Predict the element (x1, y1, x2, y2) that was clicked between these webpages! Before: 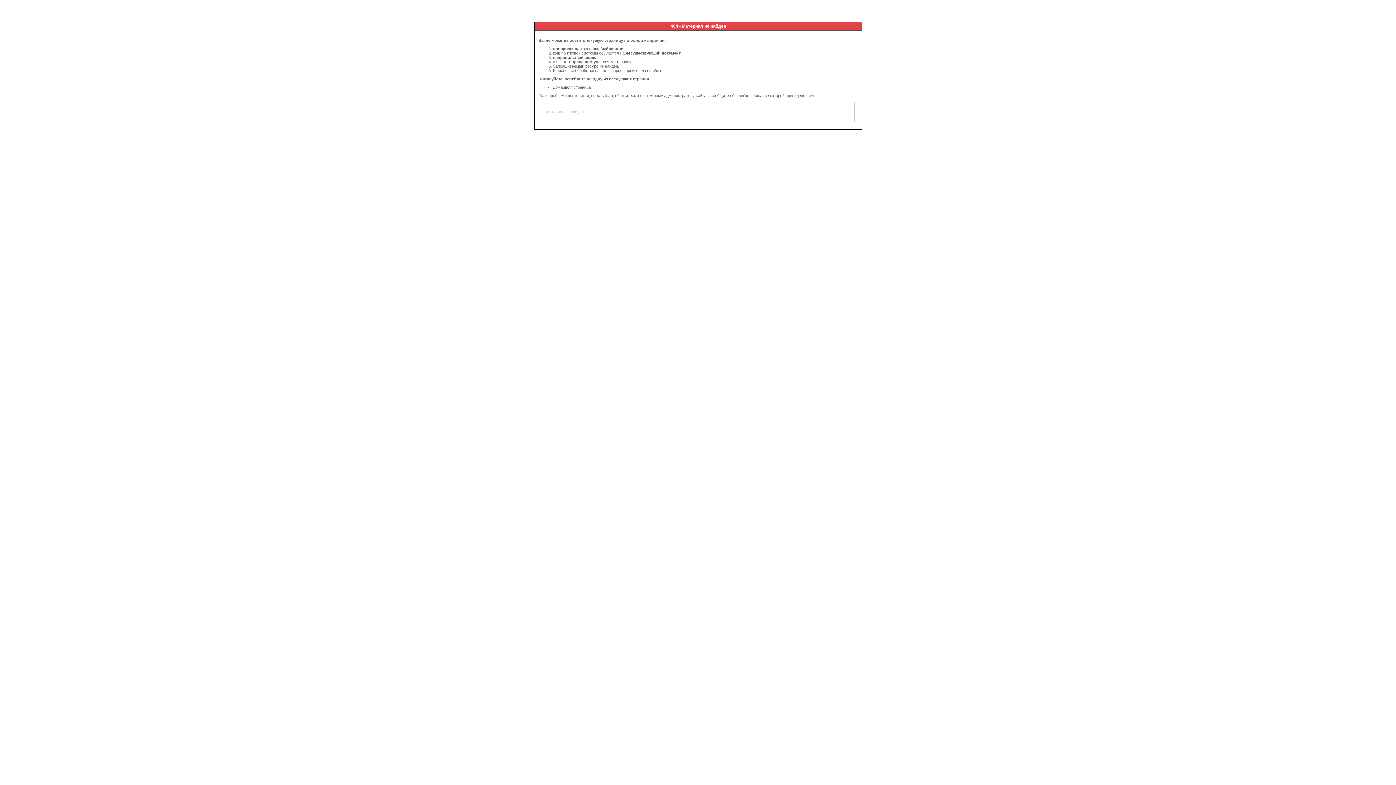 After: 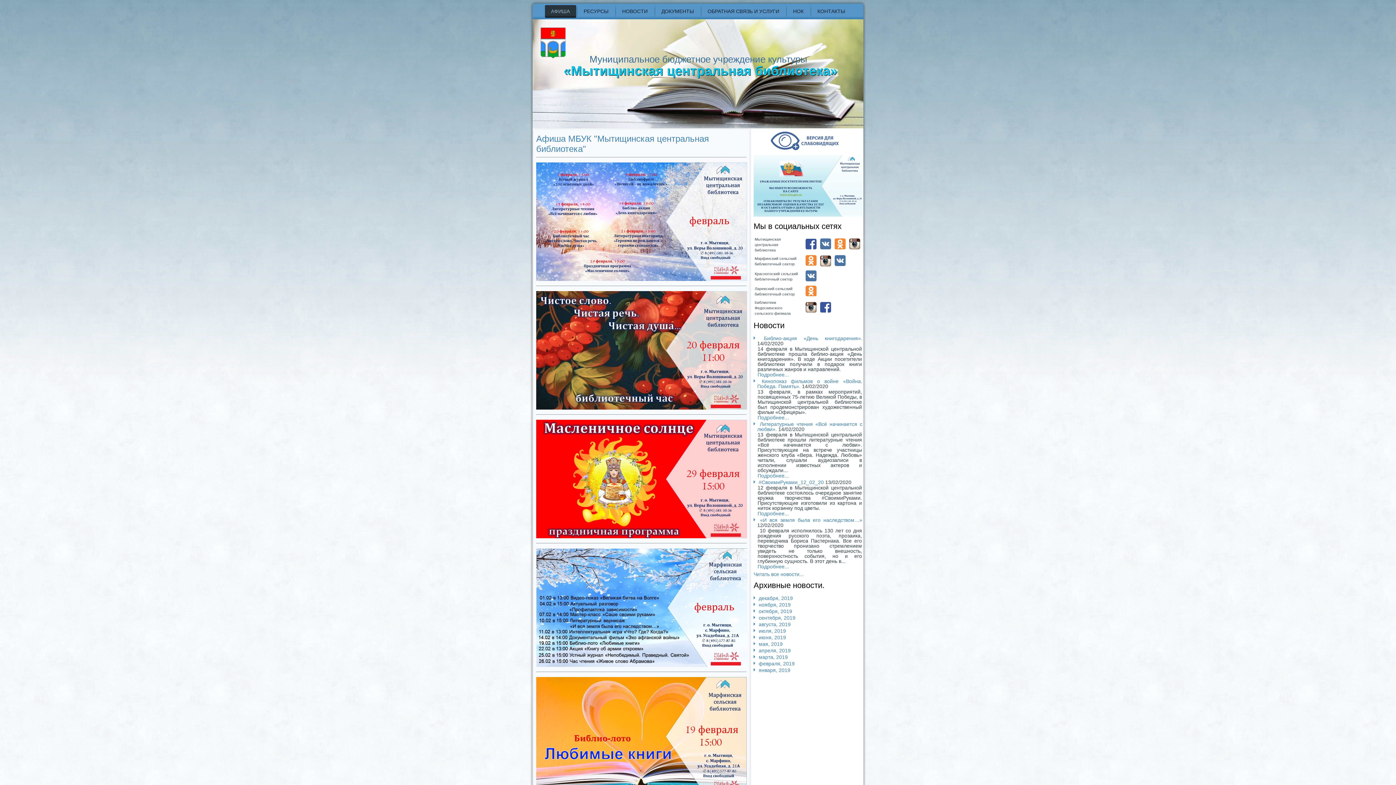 Action: bbox: (553, 85, 590, 89) label: Домашняя страница